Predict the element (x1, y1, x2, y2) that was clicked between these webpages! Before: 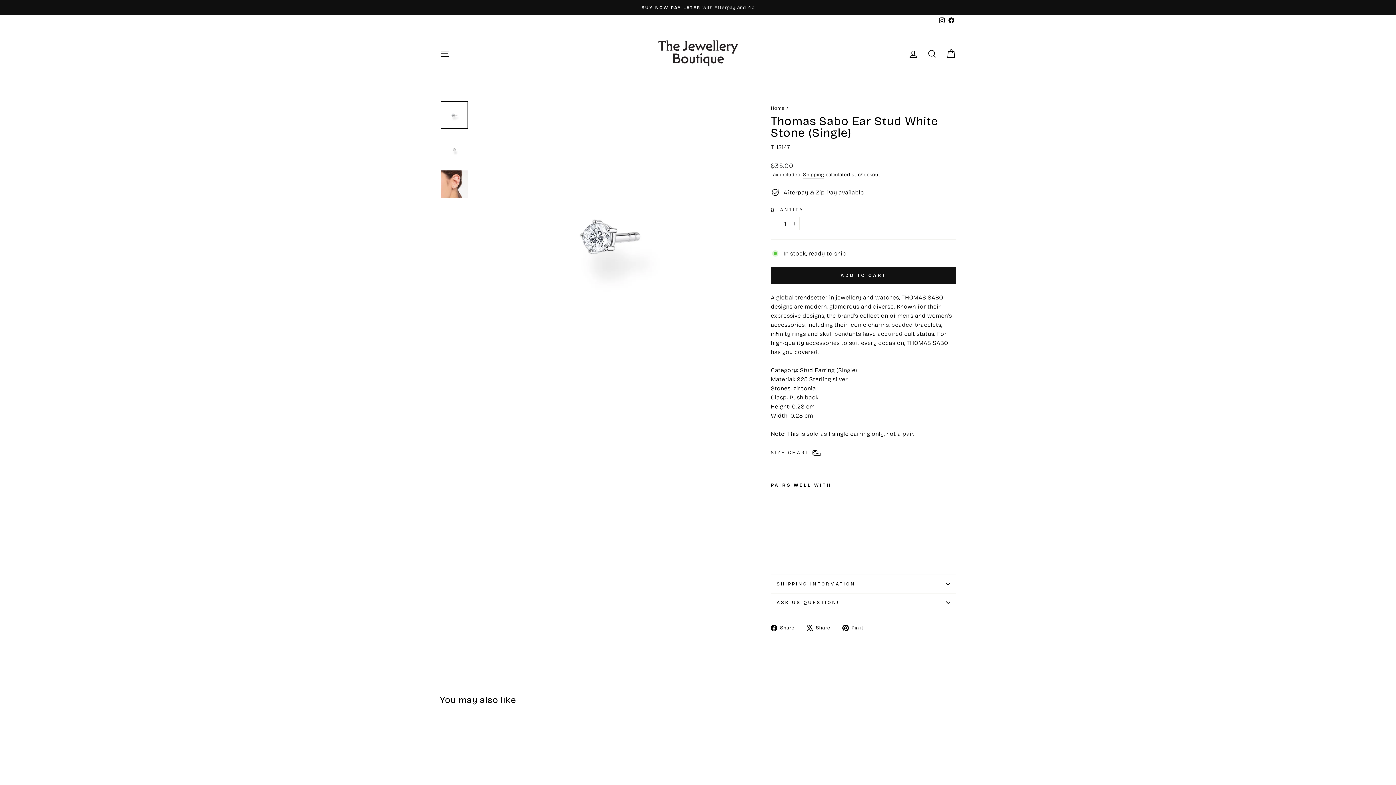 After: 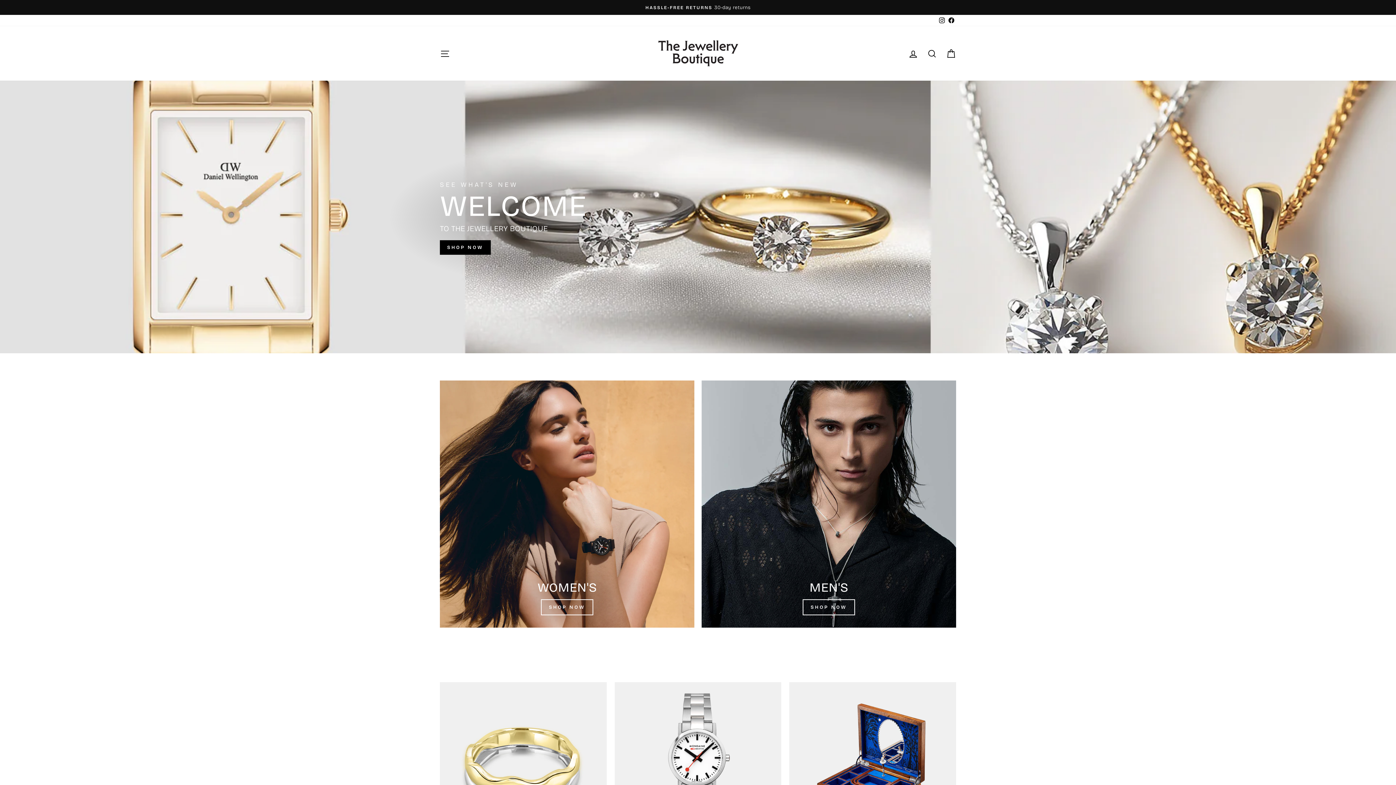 Action: bbox: (654, 37, 741, 69)